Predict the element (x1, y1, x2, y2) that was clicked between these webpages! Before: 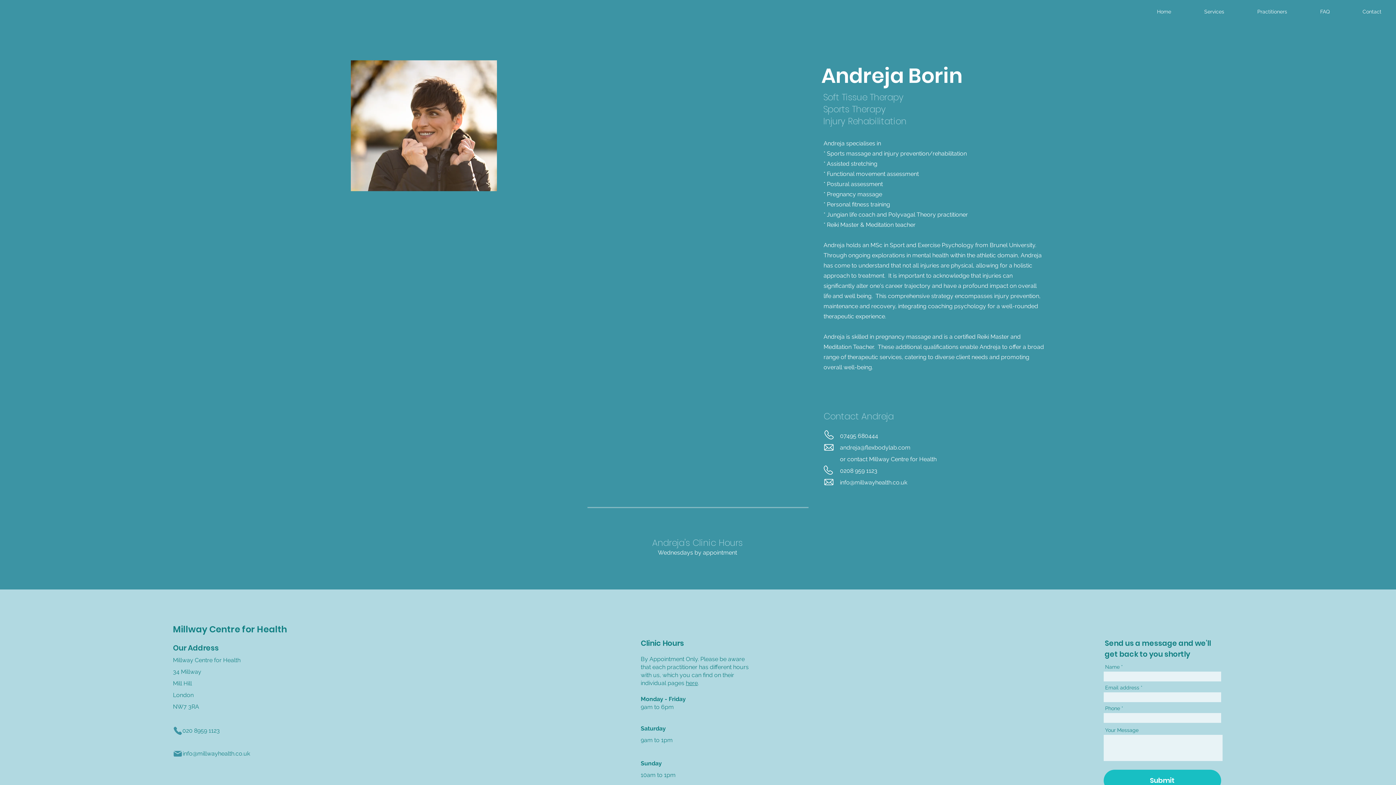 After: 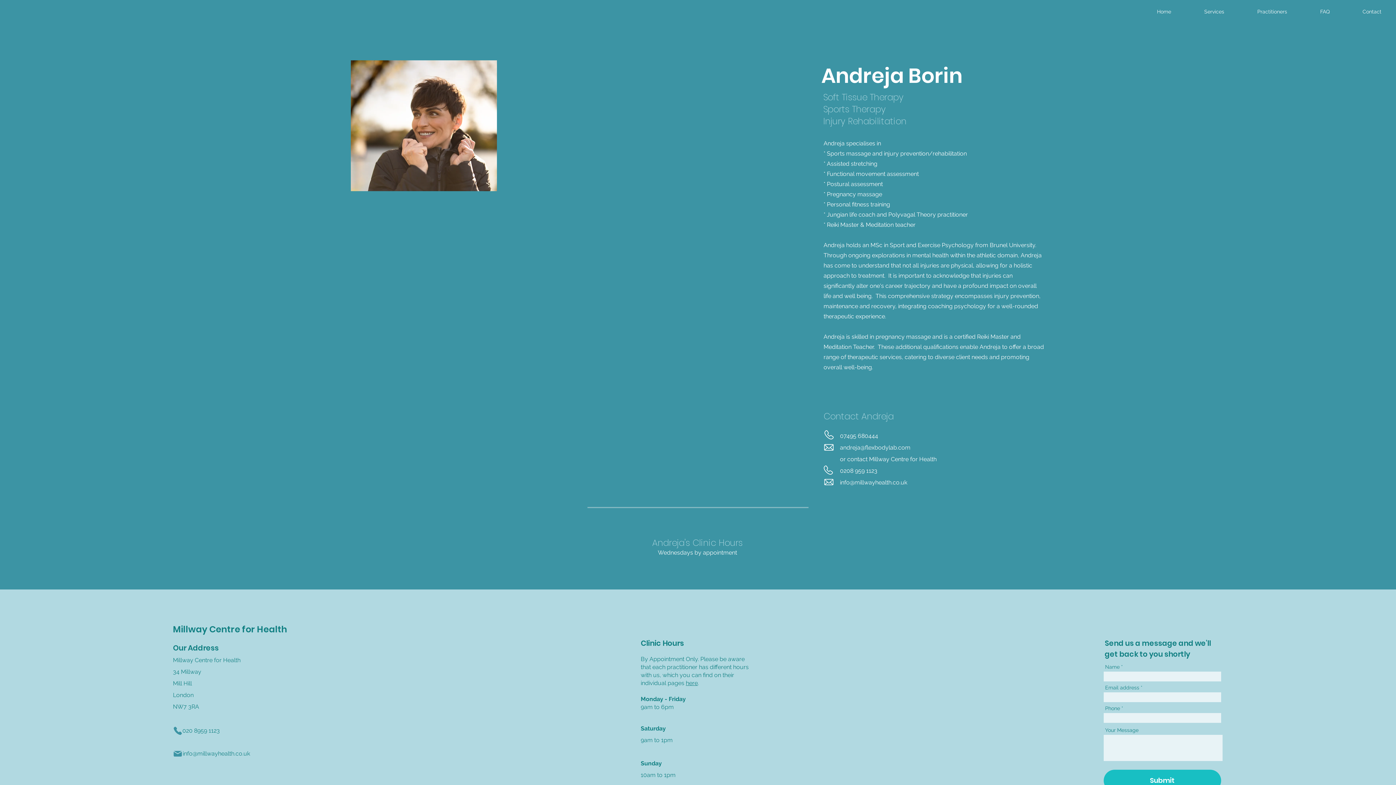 Action: label: Phone bbox: (172, 726, 182, 736)